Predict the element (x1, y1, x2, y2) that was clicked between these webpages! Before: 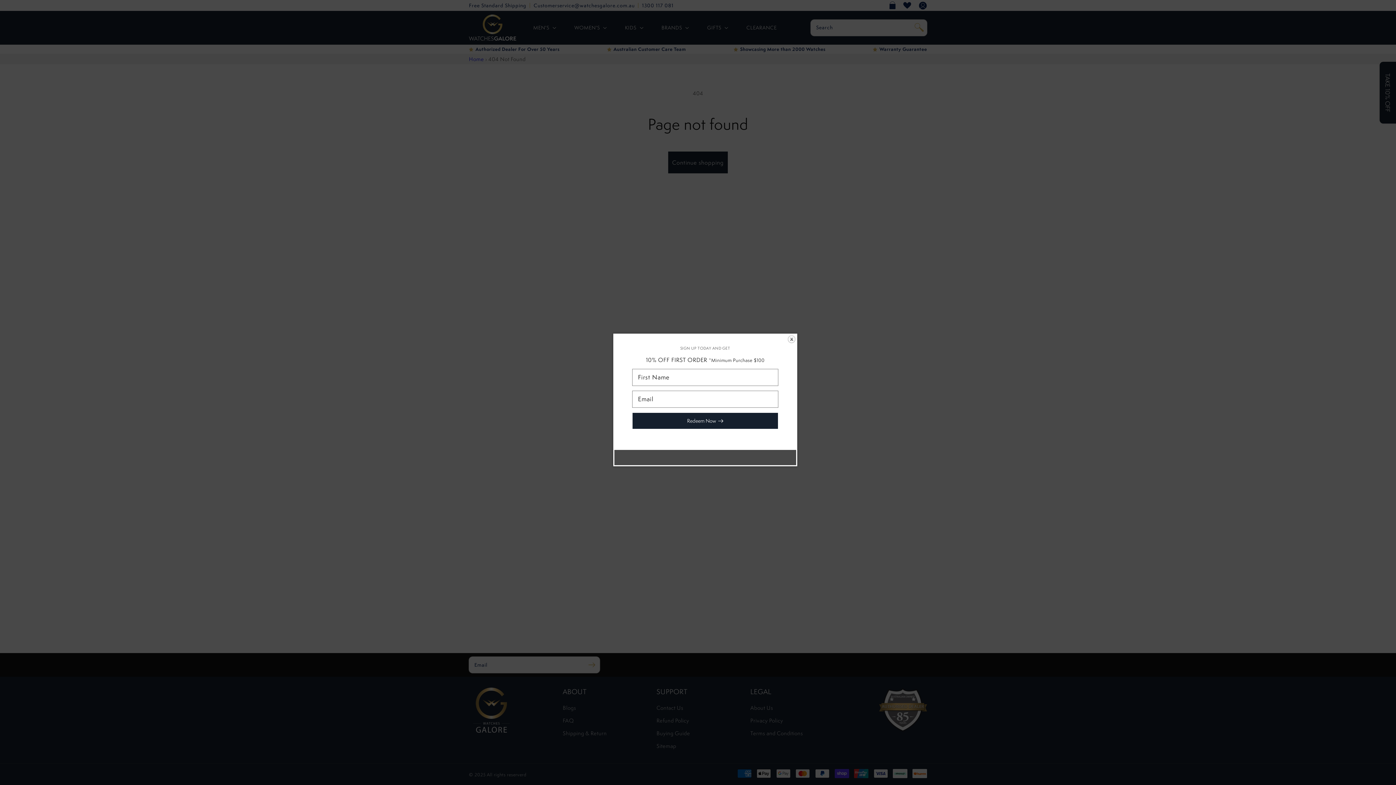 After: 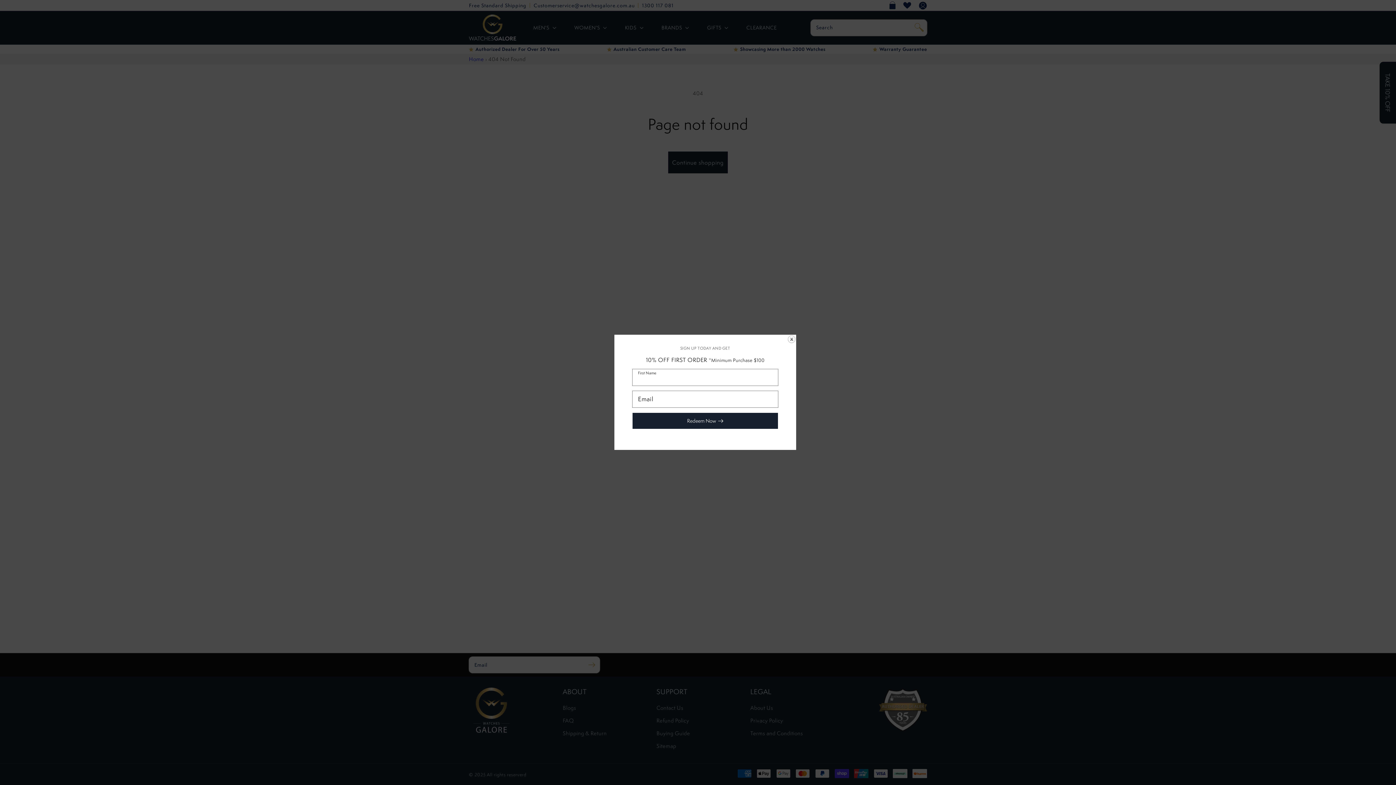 Action: bbox: (632, 413, 778, 429) label: Redeem Now